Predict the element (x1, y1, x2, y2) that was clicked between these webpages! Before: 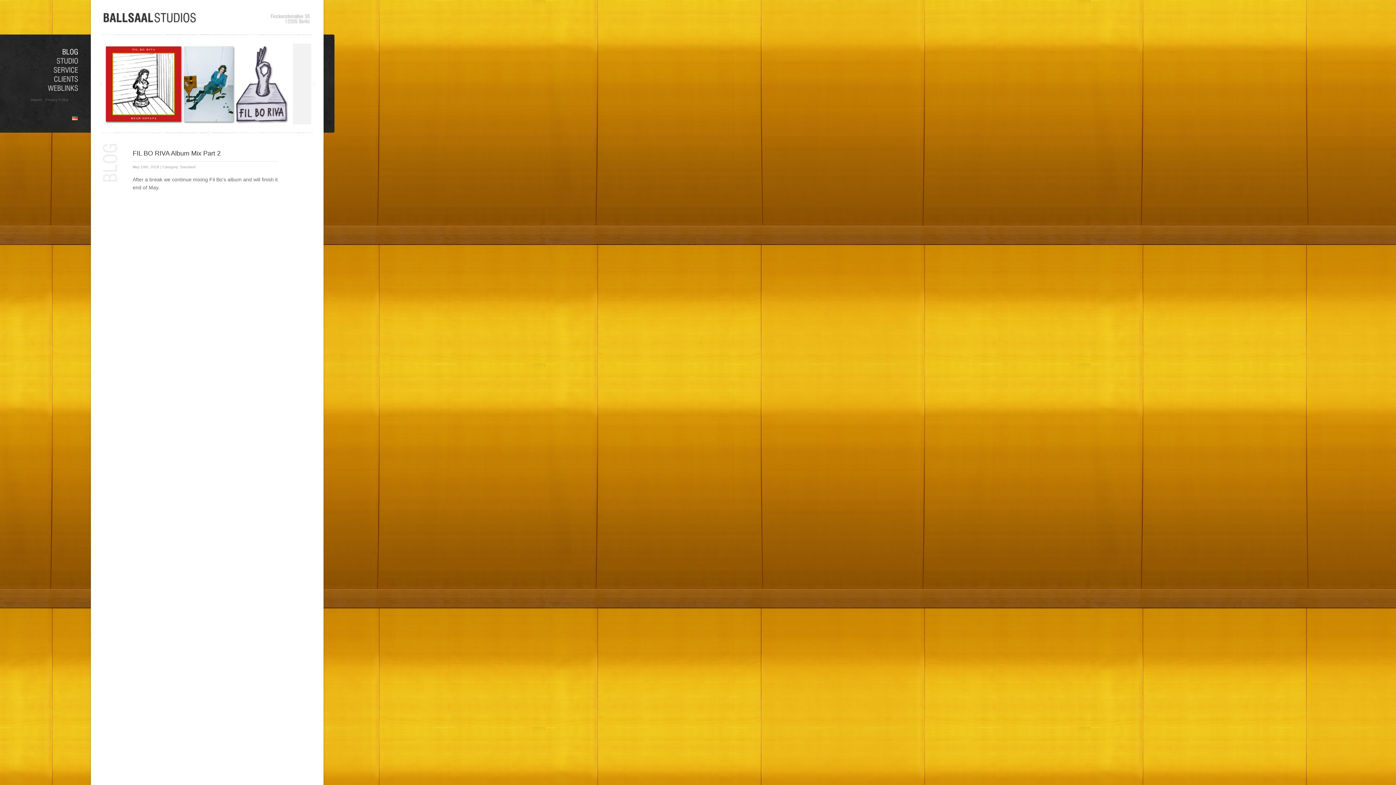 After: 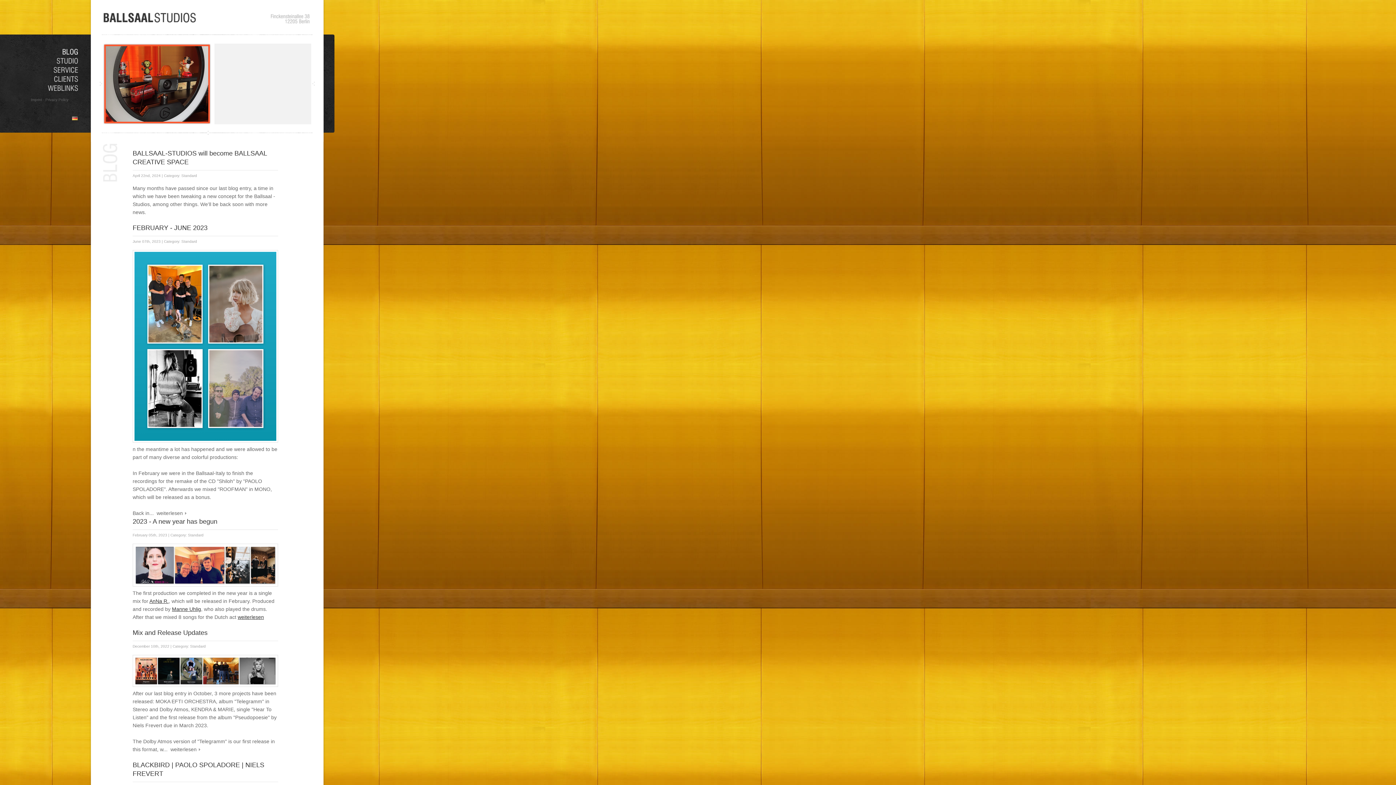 Action: label: Standard bbox: (180, 165, 195, 169)